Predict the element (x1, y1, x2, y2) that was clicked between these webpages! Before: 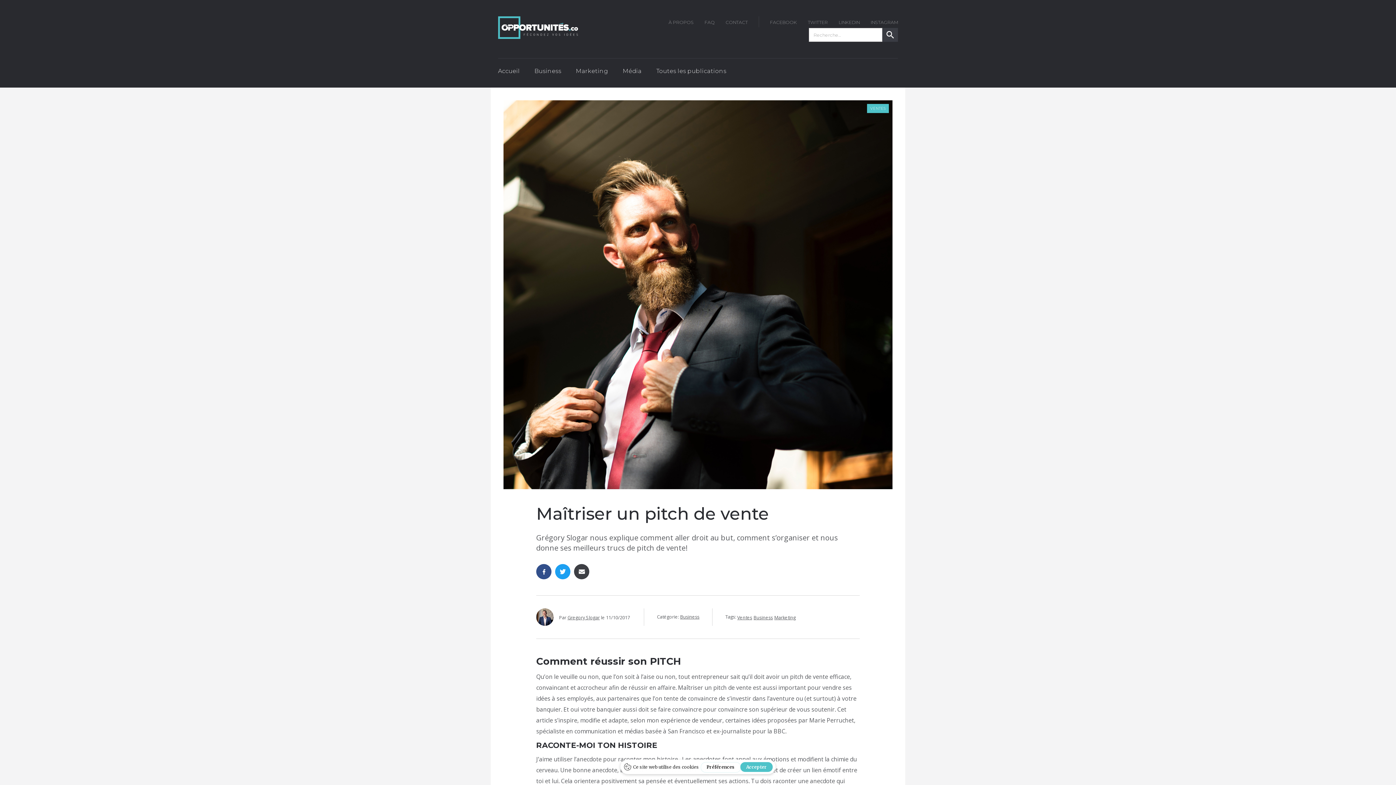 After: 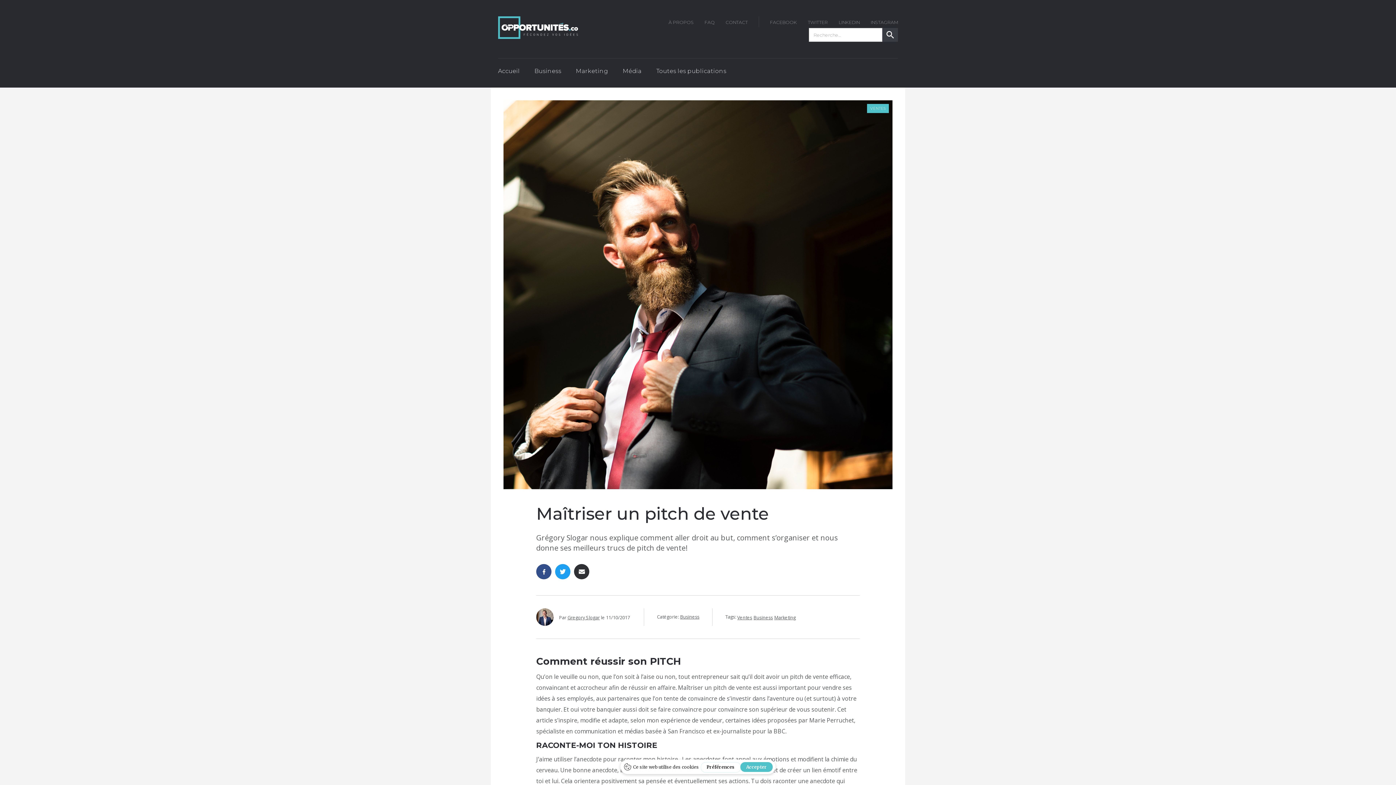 Action: bbox: (574, 564, 589, 579)